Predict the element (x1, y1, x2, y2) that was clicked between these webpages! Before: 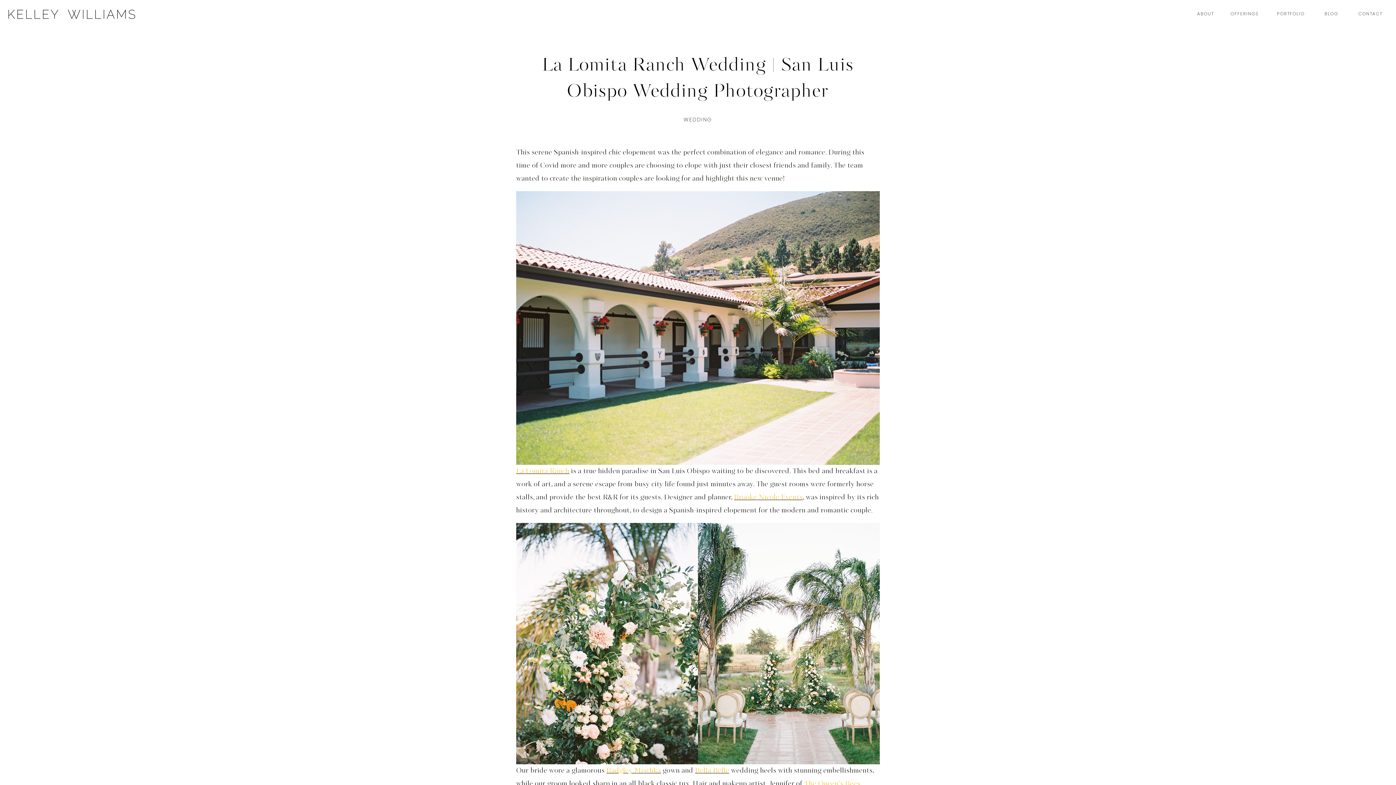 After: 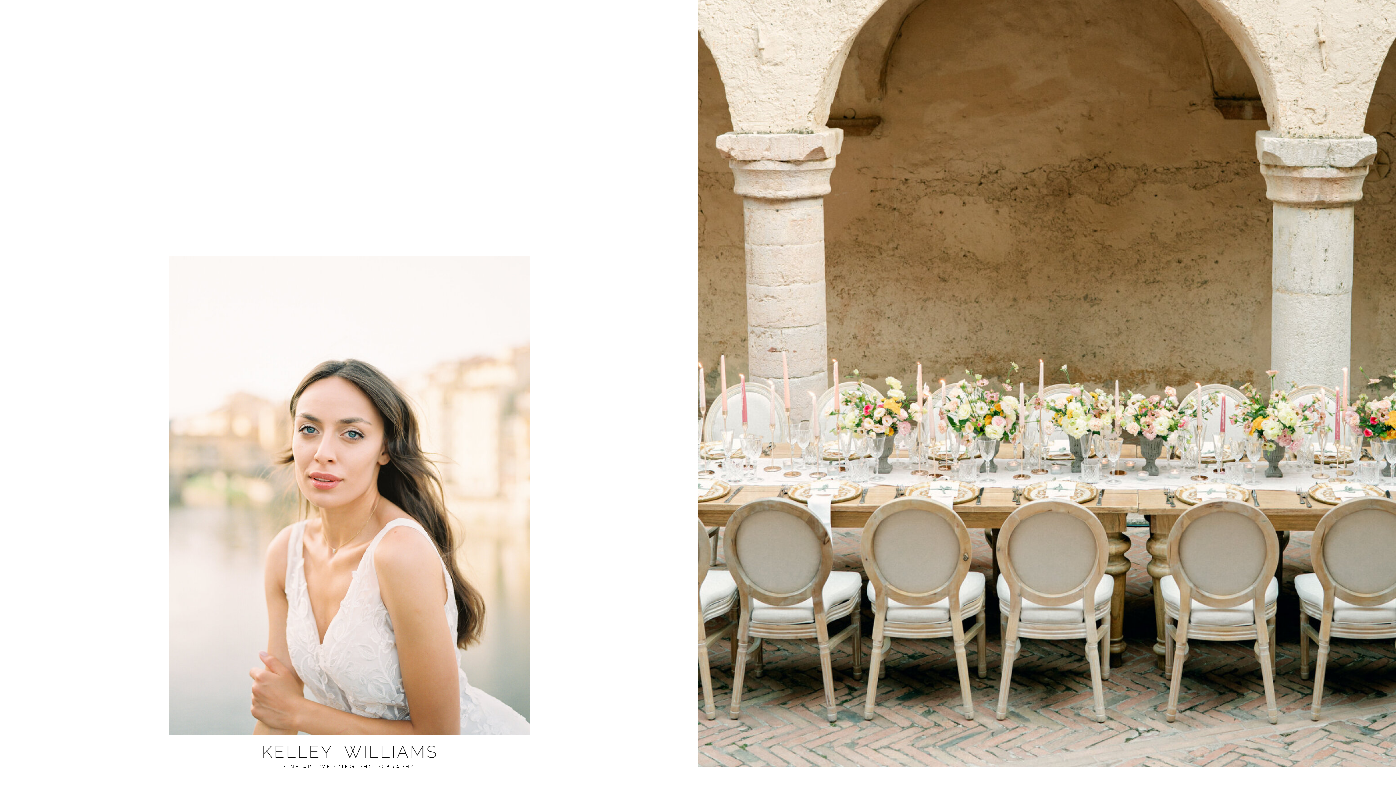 Action: bbox: (6, 4, 136, 23)